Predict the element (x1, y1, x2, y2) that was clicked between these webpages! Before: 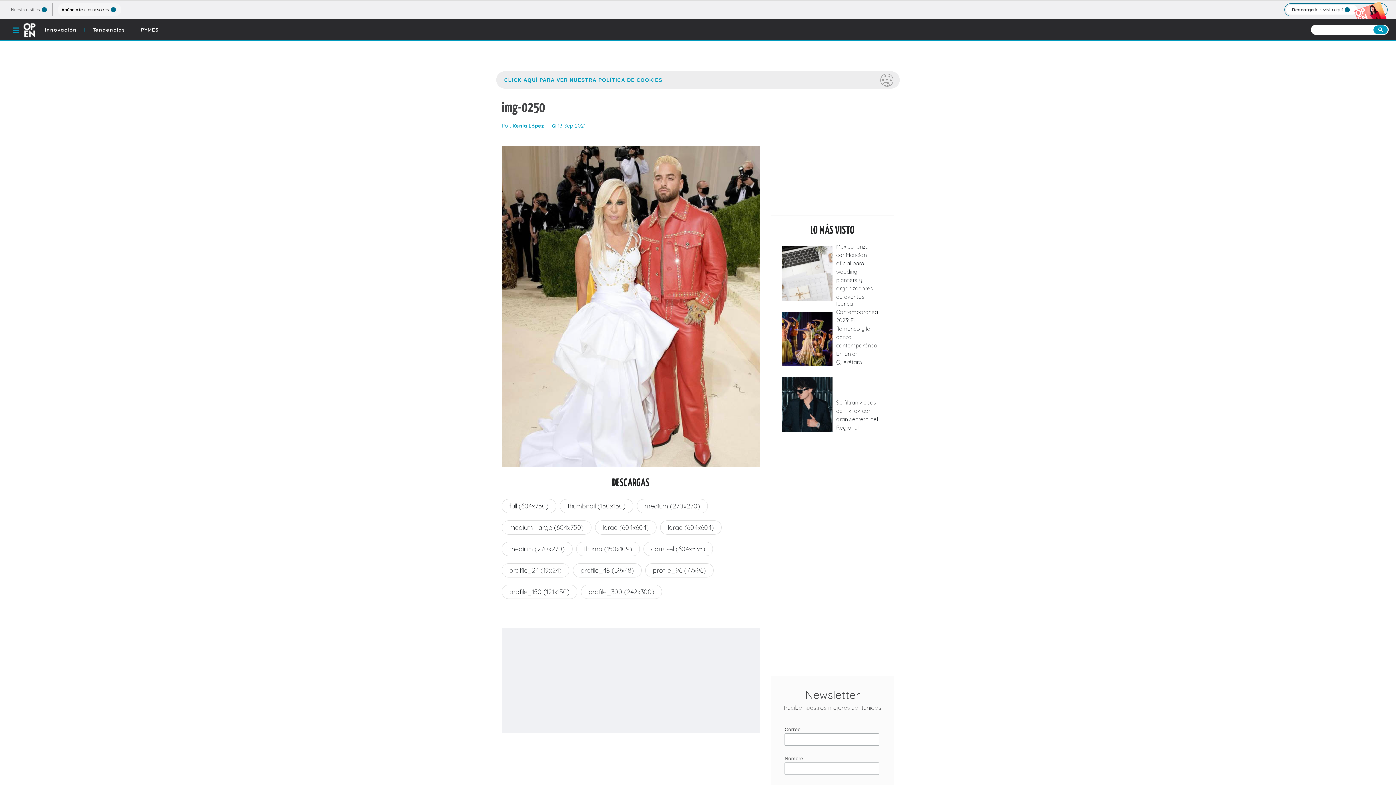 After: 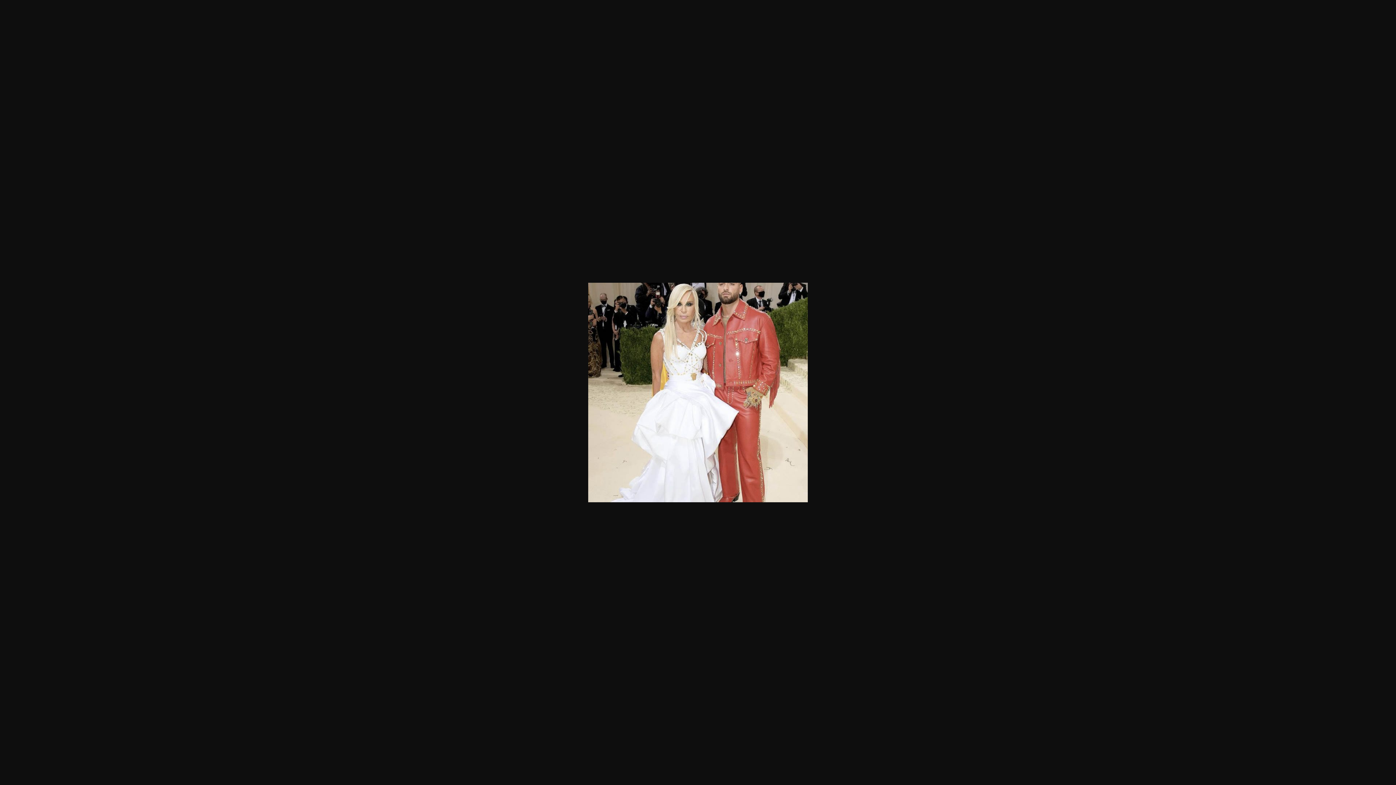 Action: bbox: (602, 523, 649, 531) label: large (604x604)